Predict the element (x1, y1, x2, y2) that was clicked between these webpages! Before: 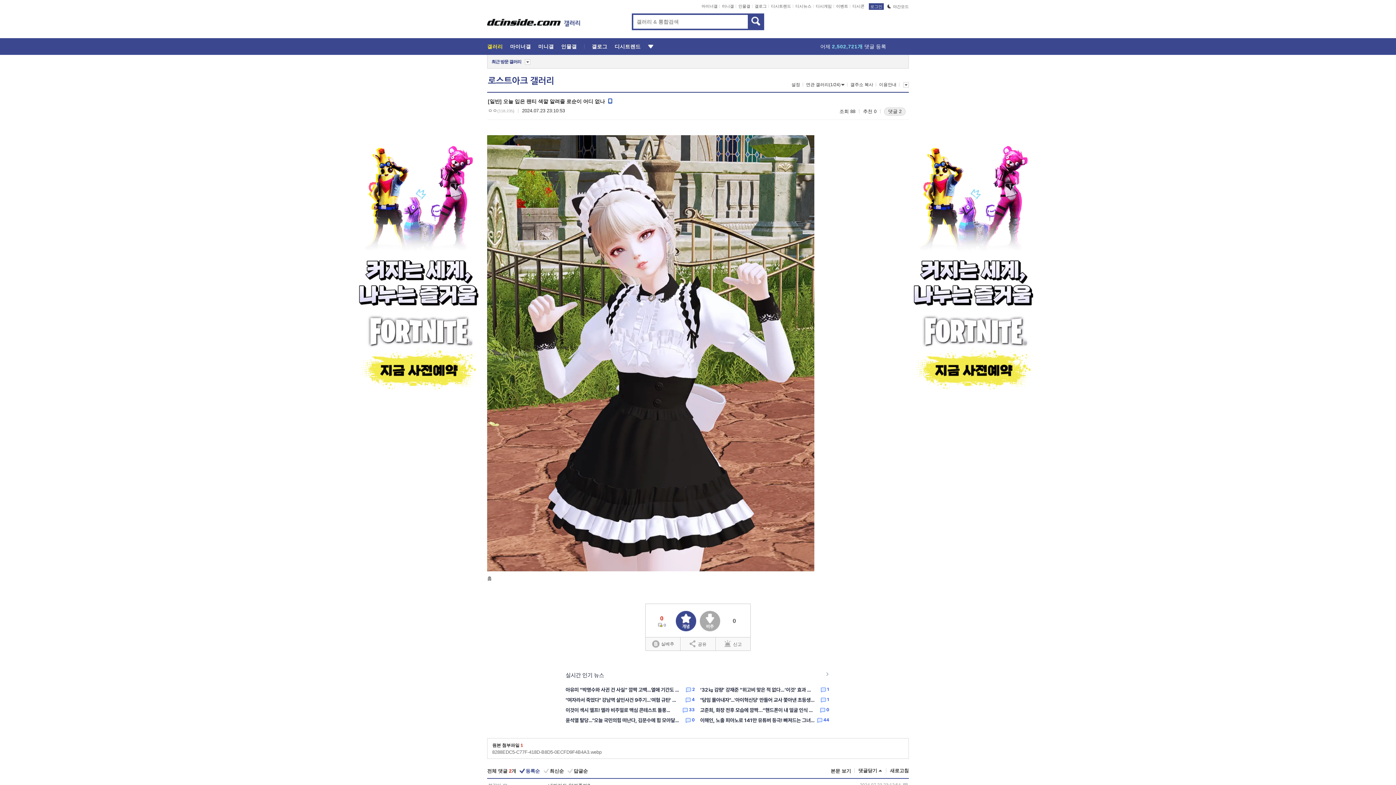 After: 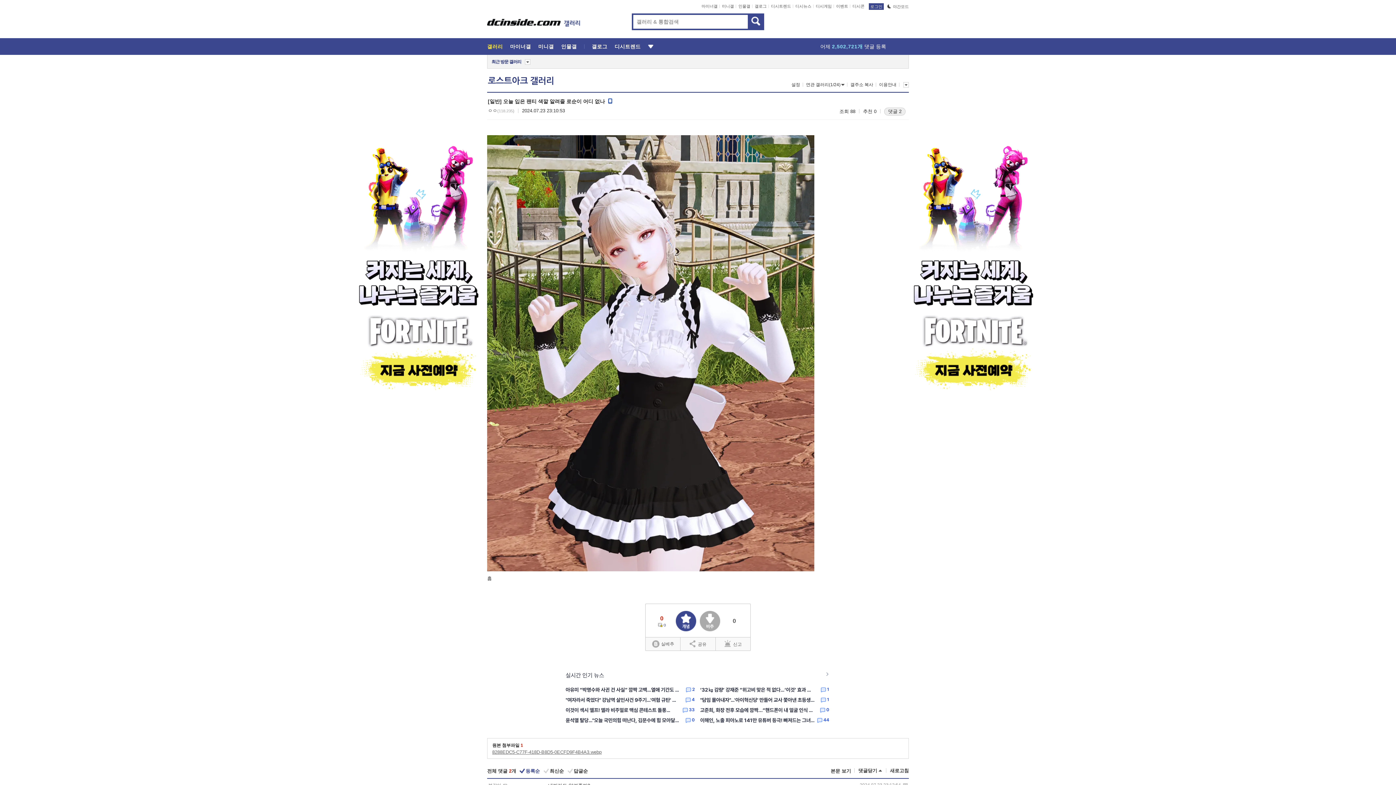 Action: bbox: (492, 749, 601, 755) label: 8288EDC5-C77F-418D-B8D5-0ECFD9F4B4A3.webp